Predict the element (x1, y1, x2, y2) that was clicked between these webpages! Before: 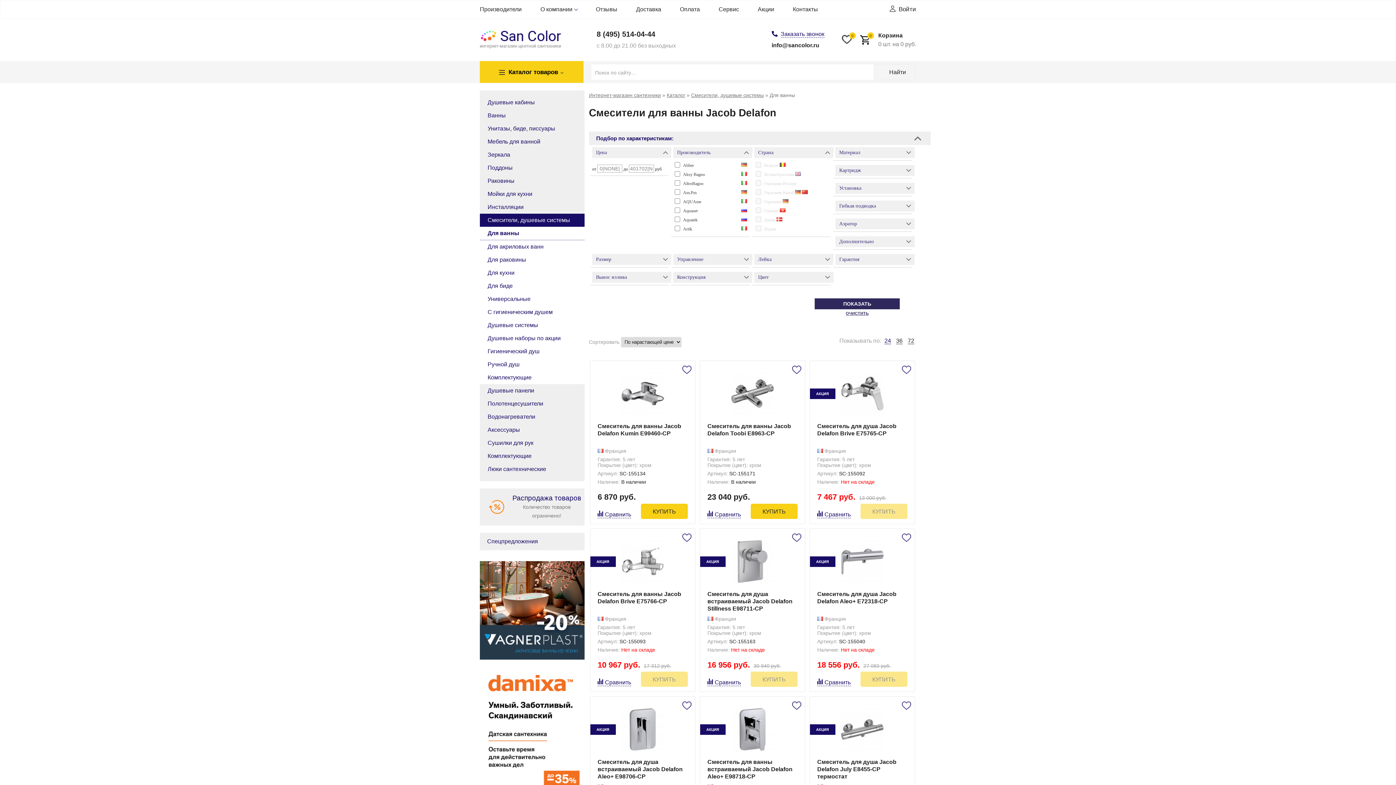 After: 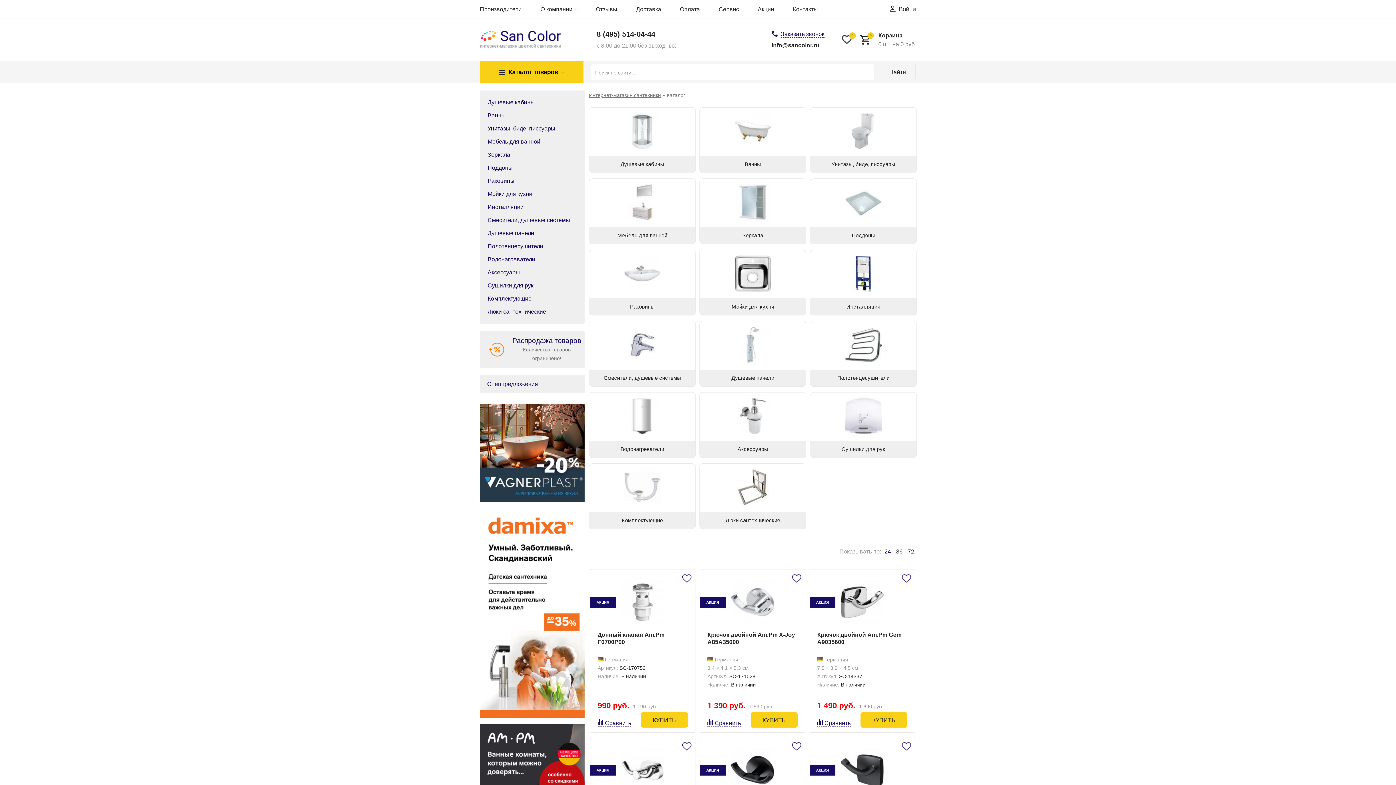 Action: bbox: (480, 61, 583, 82) label:  Каталог товаров 